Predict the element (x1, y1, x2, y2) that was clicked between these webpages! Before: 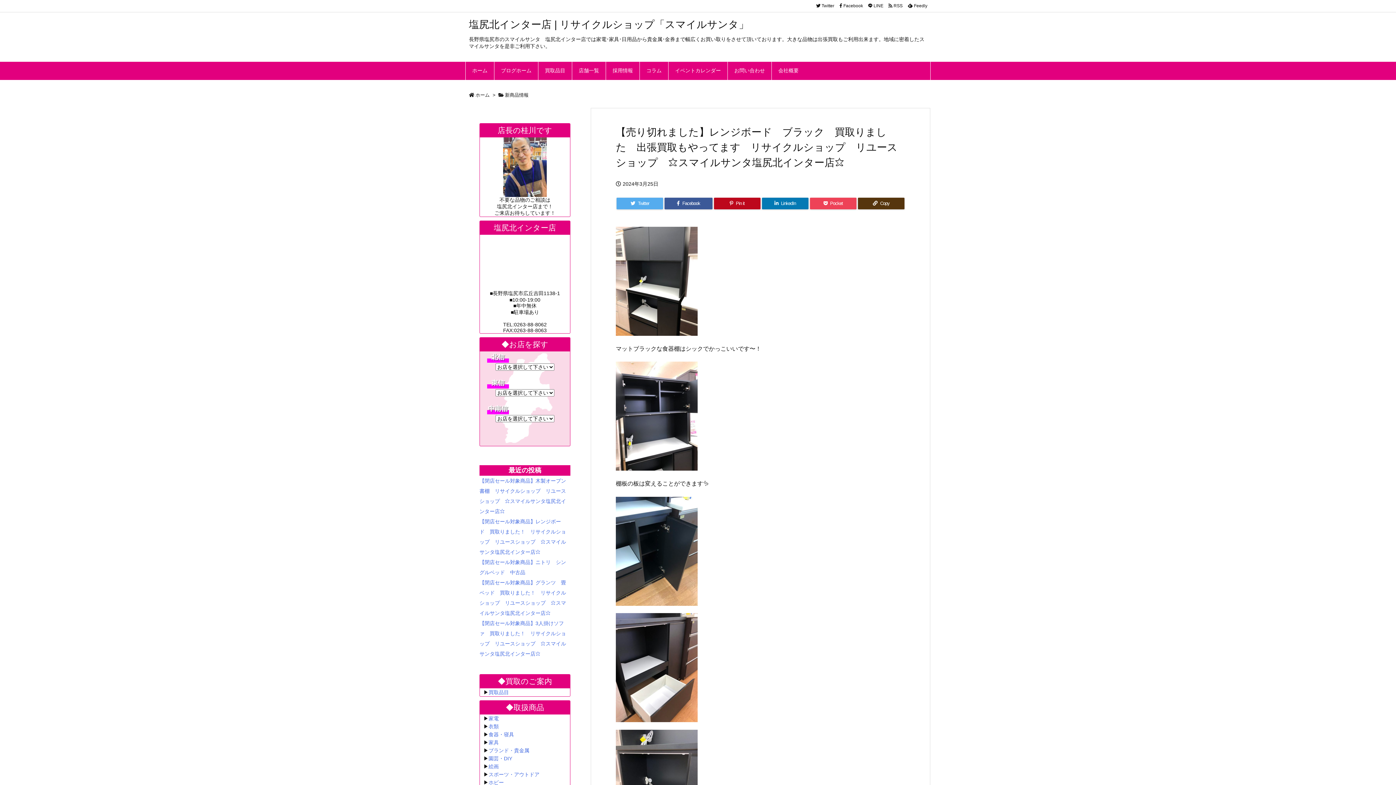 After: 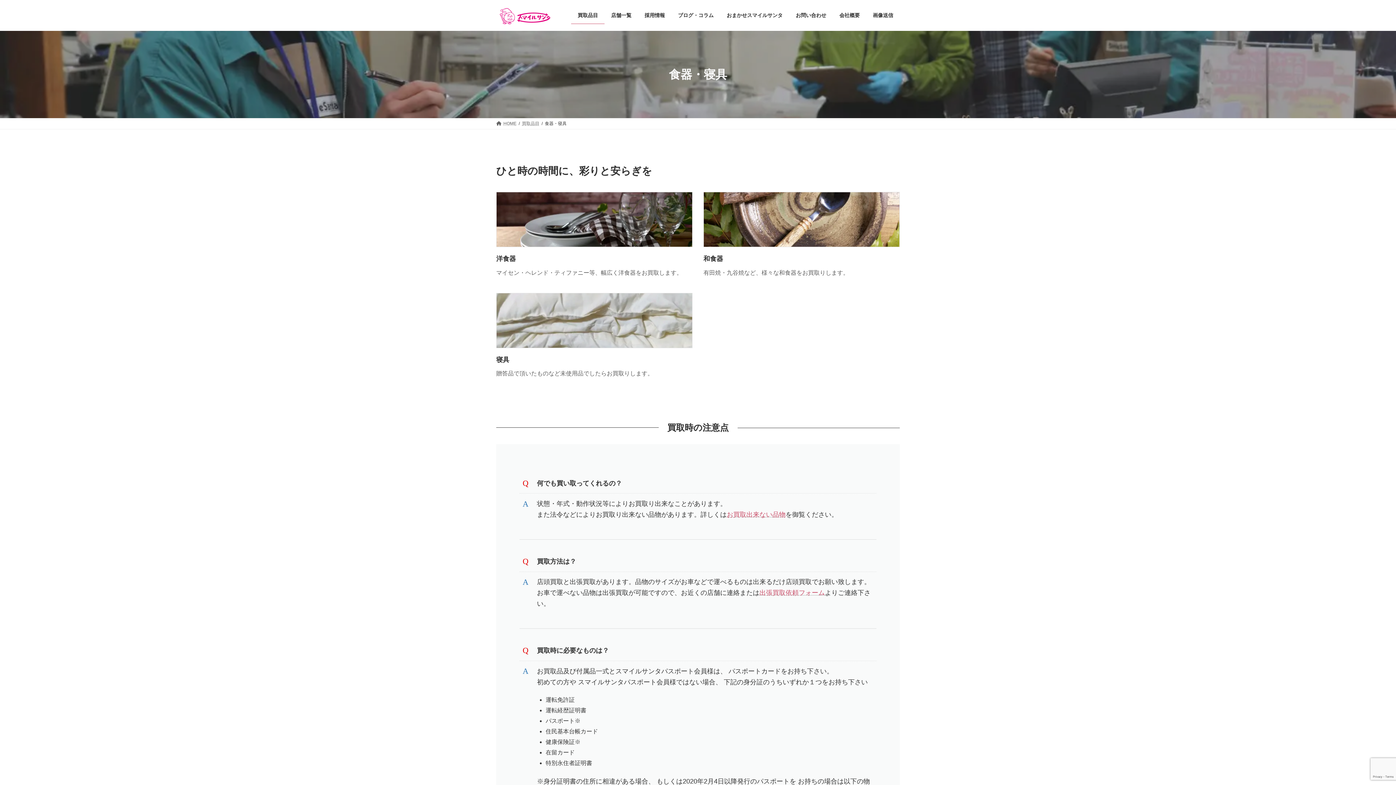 Action: bbox: (488, 732, 514, 737) label: 食器・寝具